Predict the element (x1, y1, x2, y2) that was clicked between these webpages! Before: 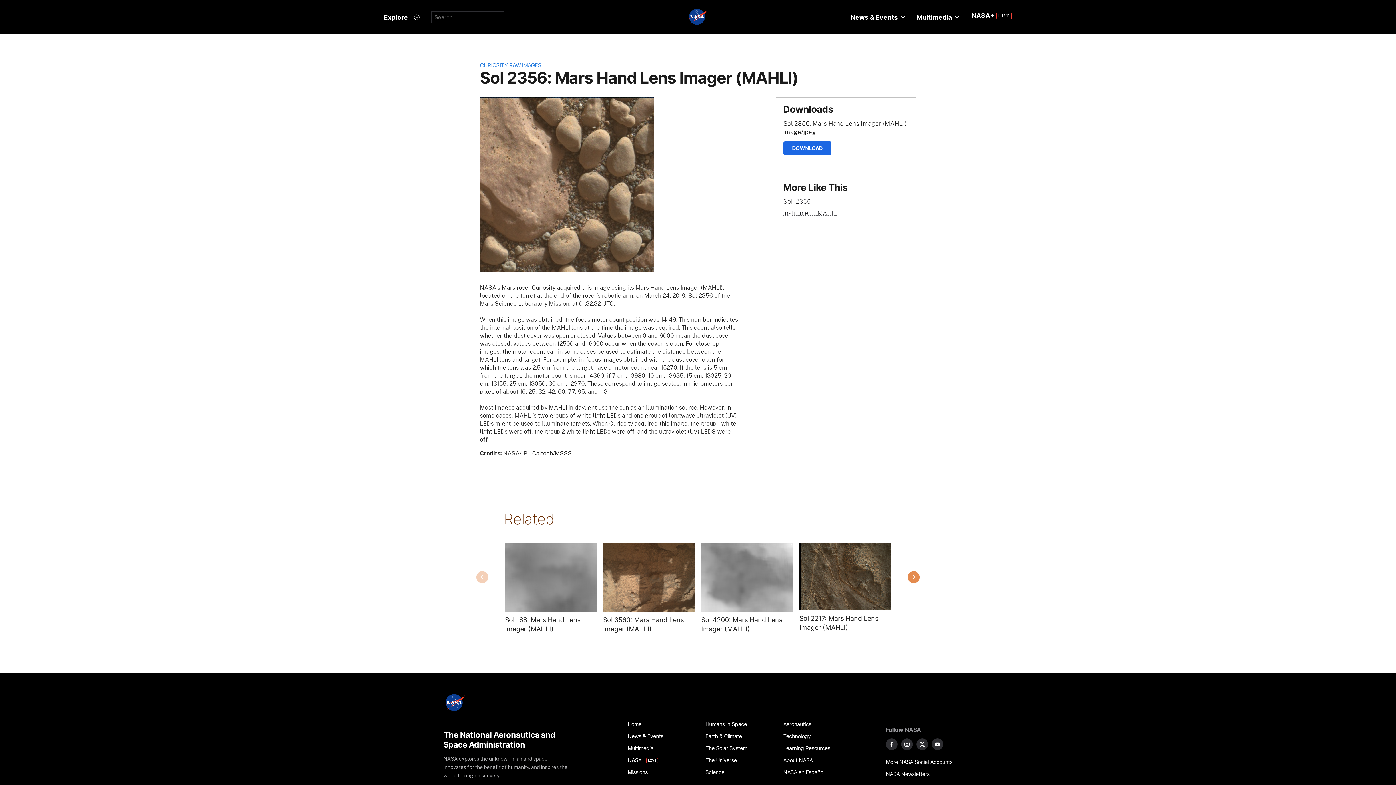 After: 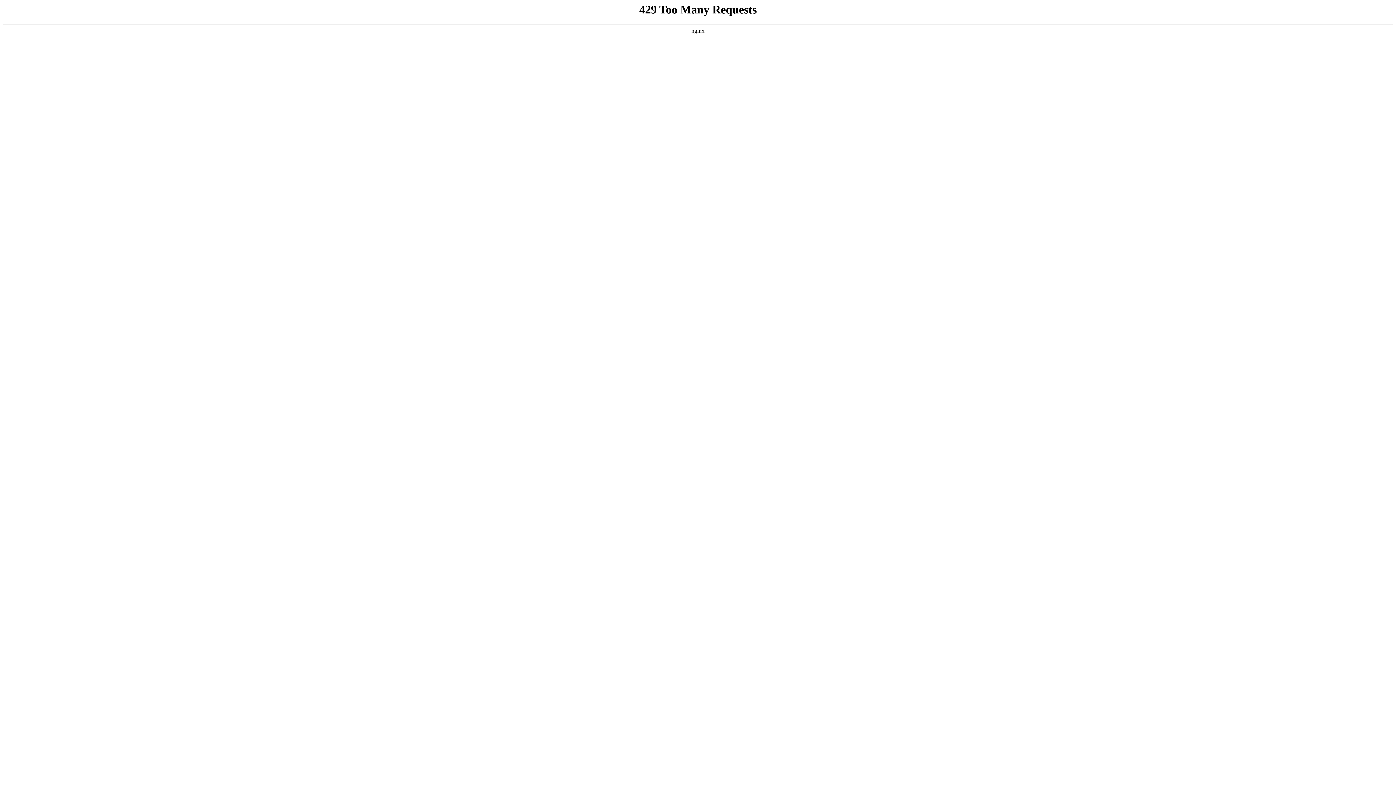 Action: label: Missions bbox: (627, 766, 697, 778)